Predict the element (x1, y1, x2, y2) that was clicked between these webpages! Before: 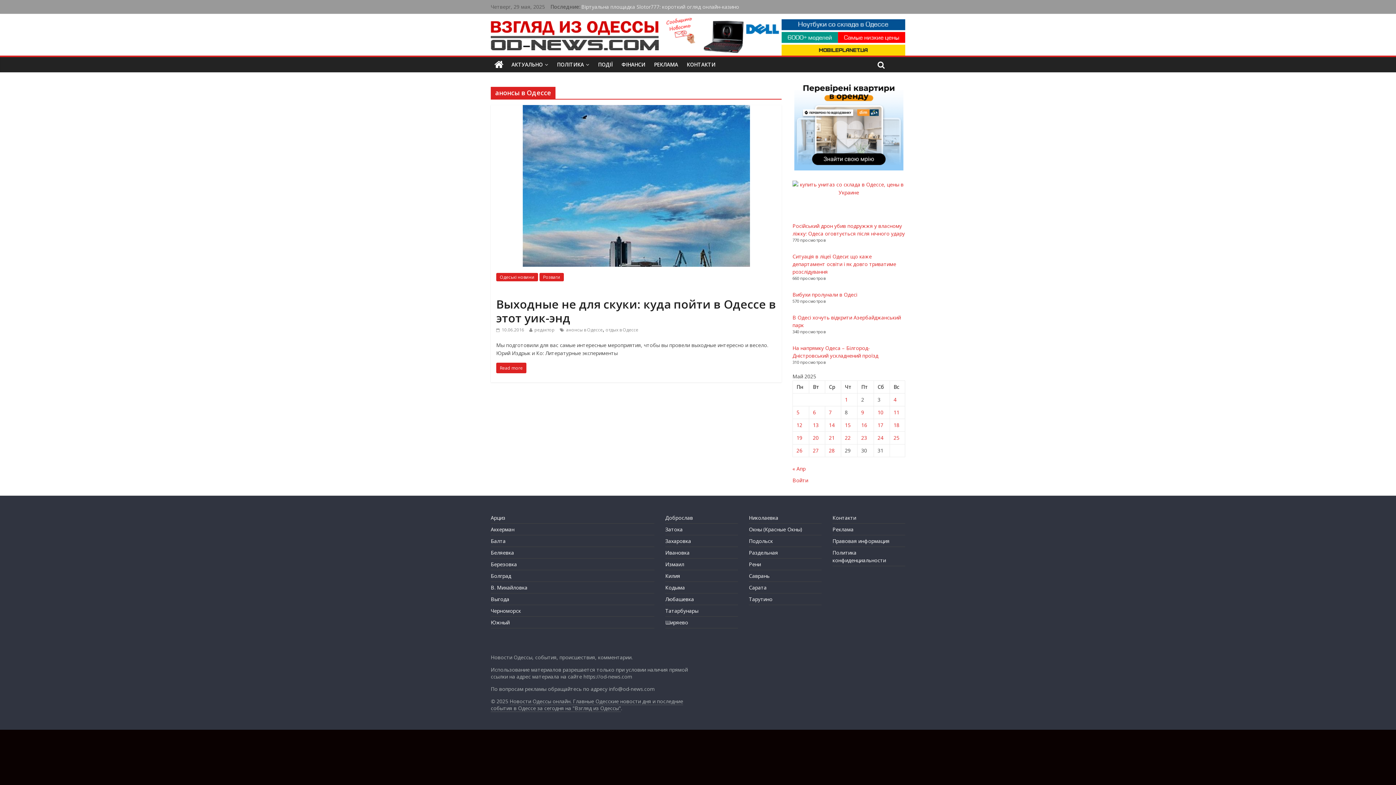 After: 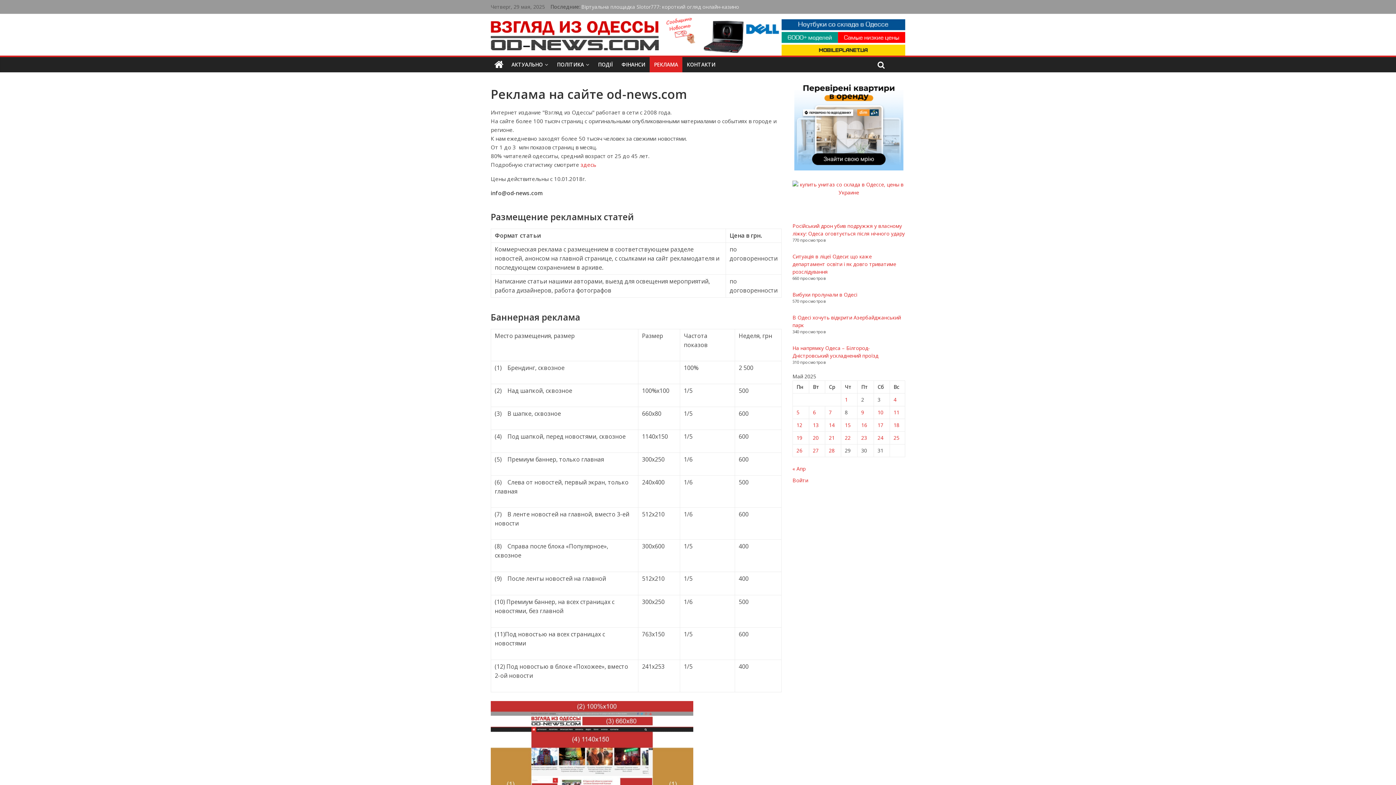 Action: bbox: (649, 57, 682, 72) label: РЕКЛАМА